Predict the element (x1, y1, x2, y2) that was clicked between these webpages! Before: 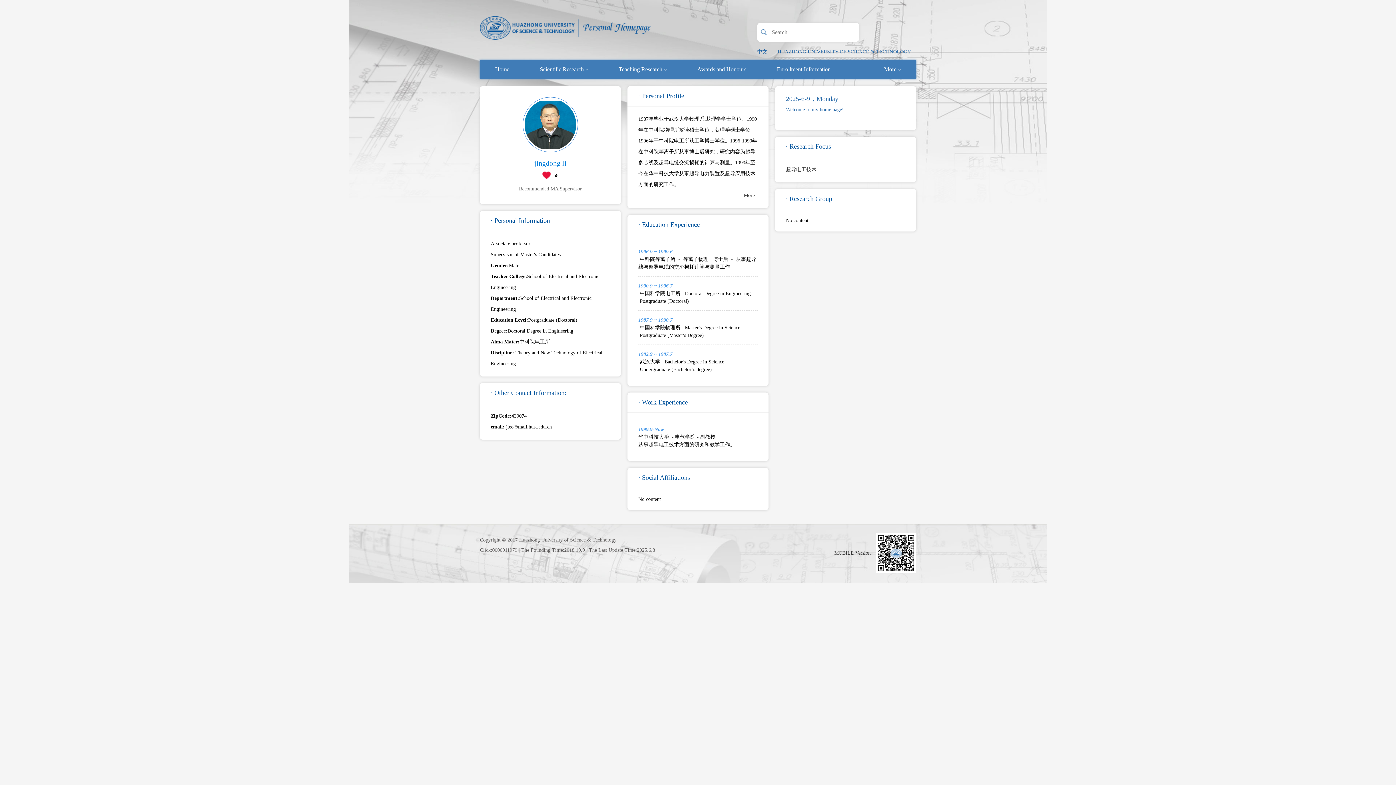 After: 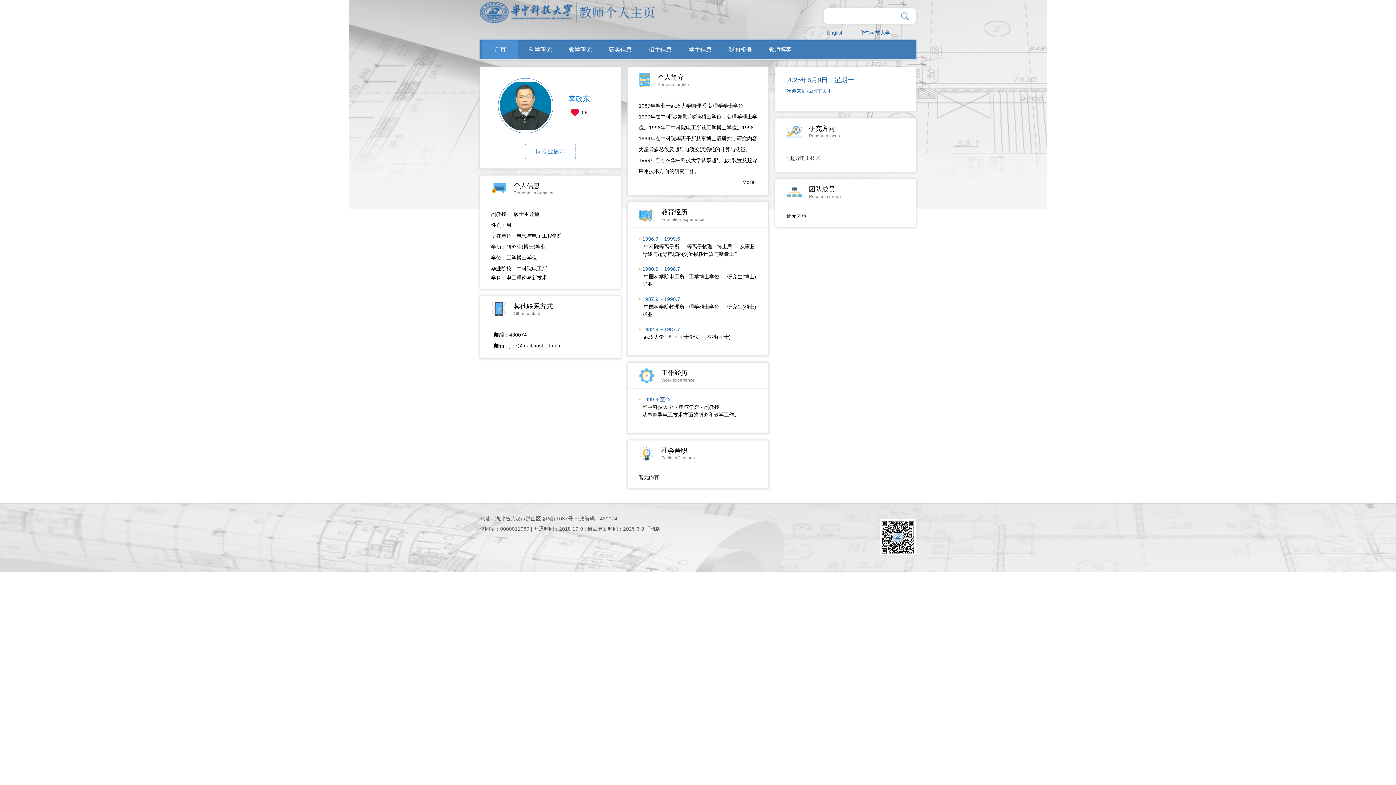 Action: label: 中文 bbox: (752, 41, 772, 62)